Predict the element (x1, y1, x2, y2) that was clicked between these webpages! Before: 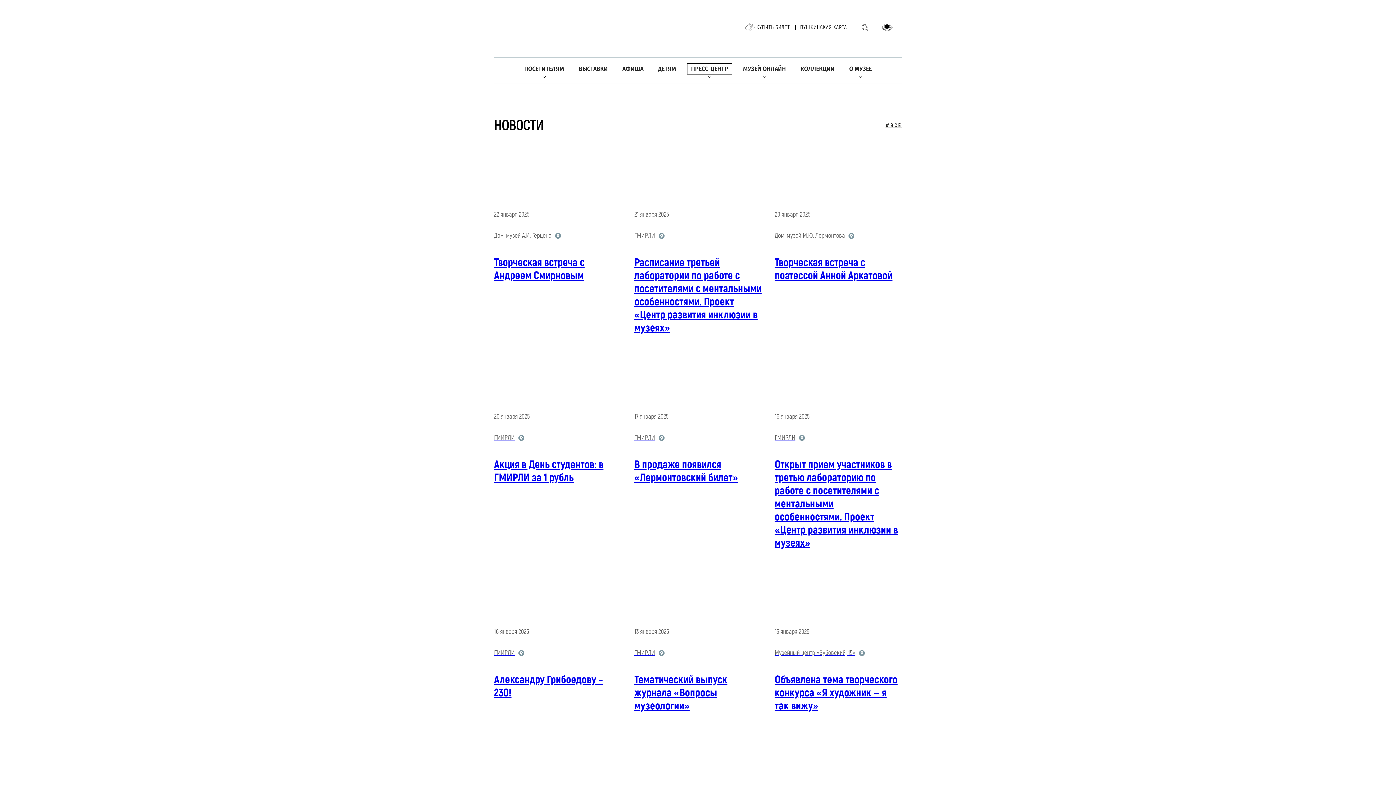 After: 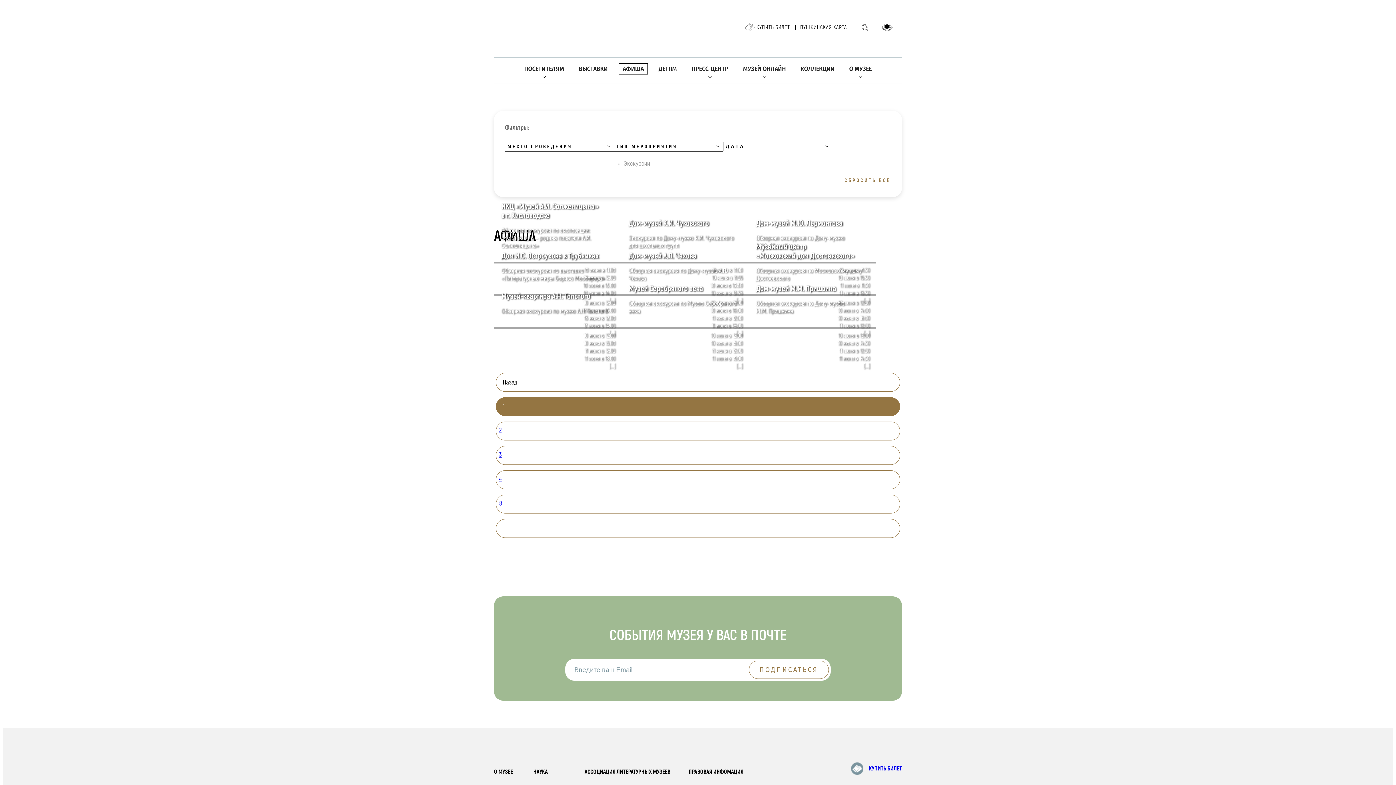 Action: label: АФИША bbox: (618, 63, 647, 74)